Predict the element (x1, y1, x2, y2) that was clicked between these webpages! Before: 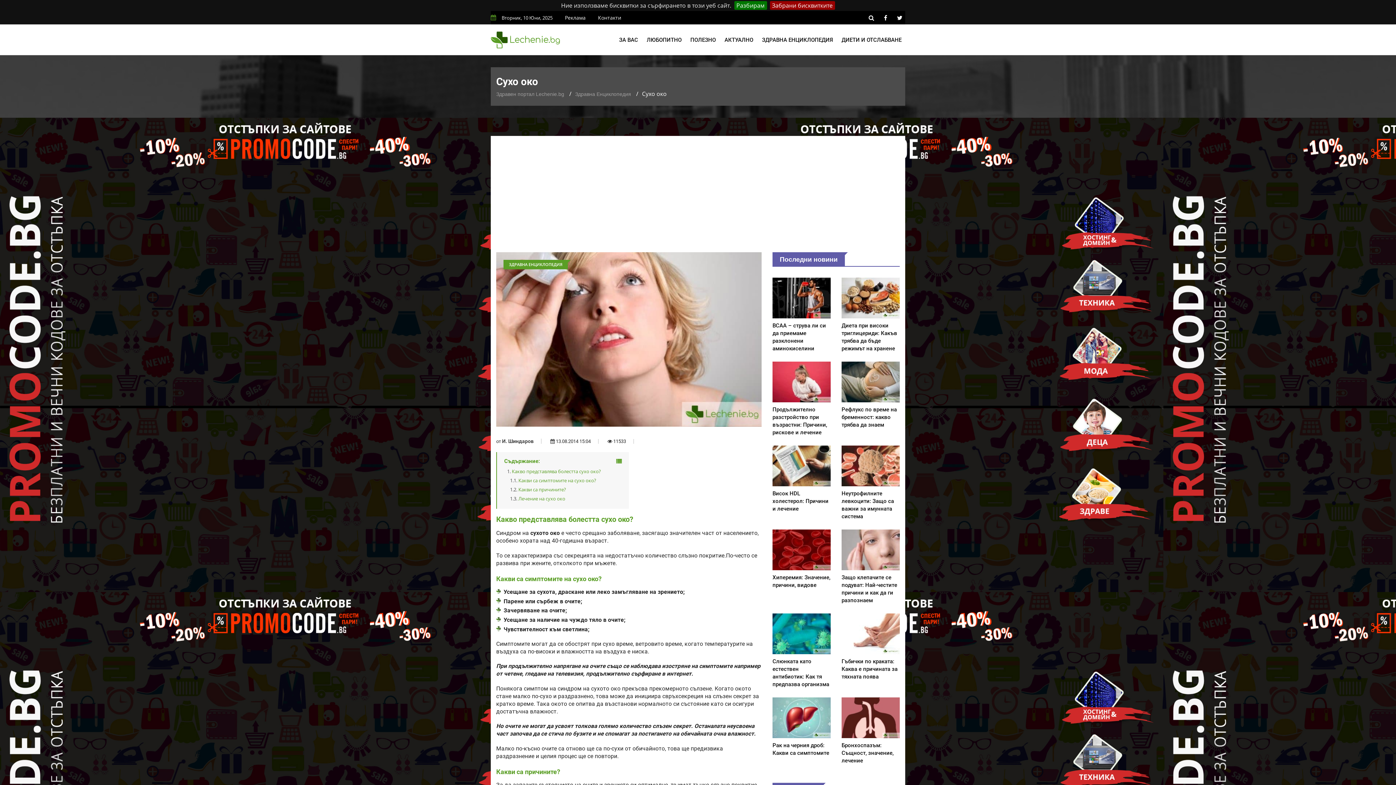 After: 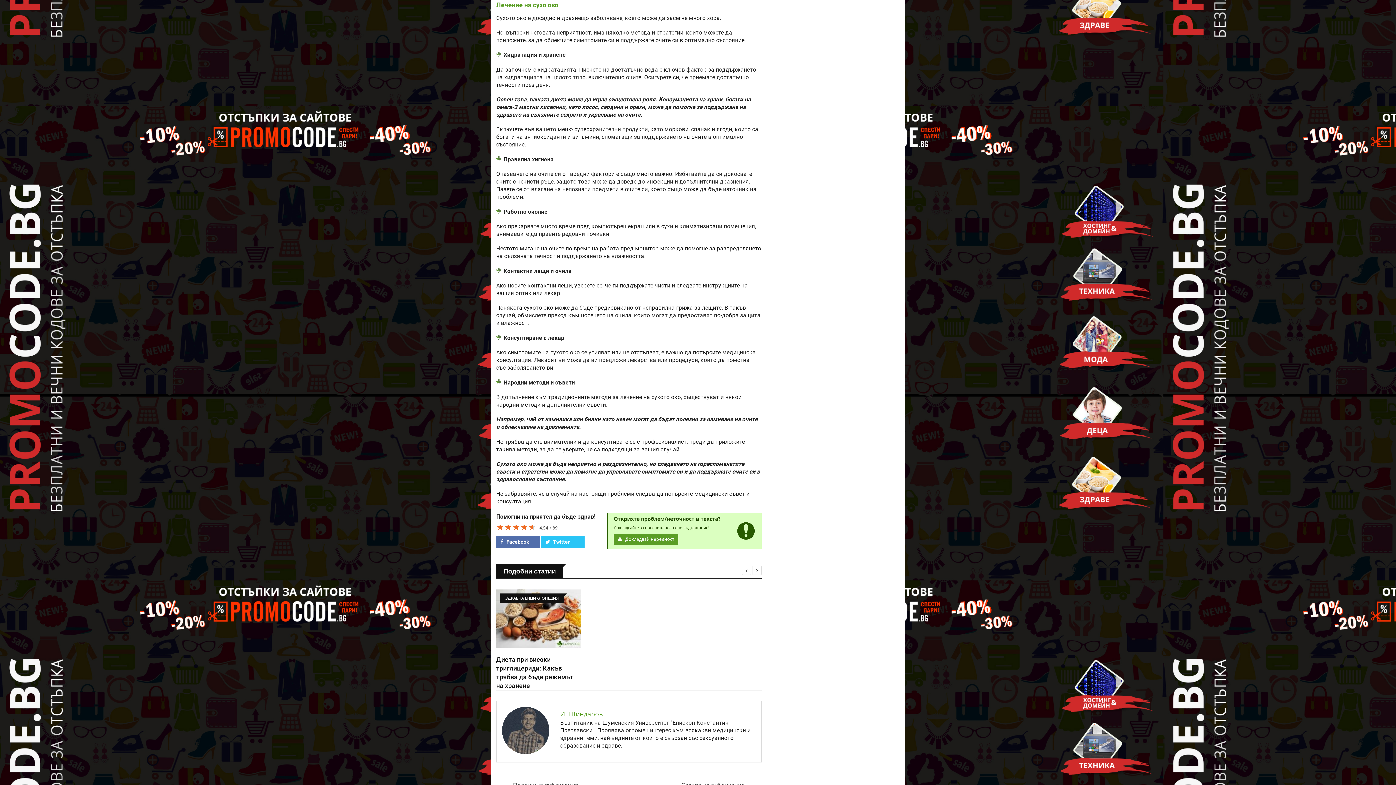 Action: bbox: (518, 495, 565, 502) label: Лечение на сухо око